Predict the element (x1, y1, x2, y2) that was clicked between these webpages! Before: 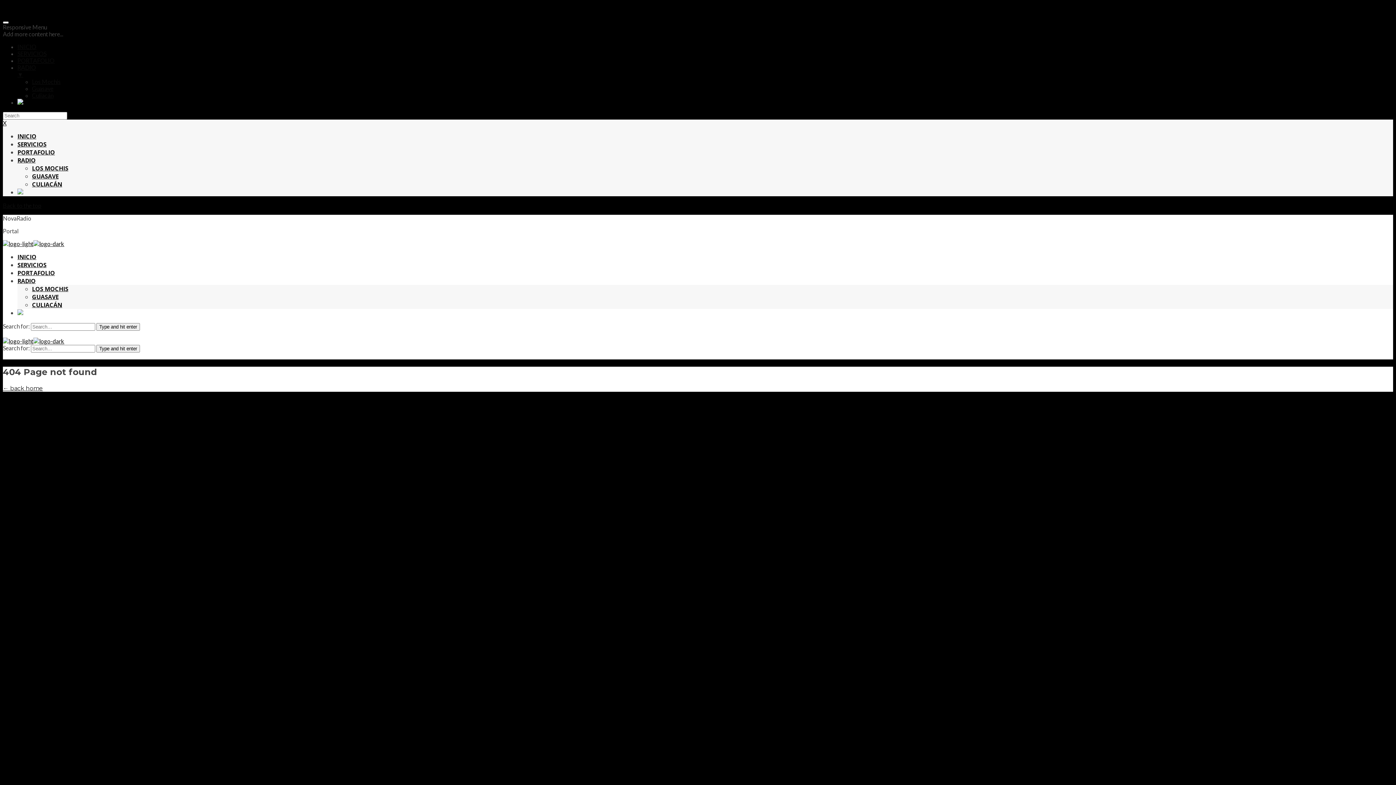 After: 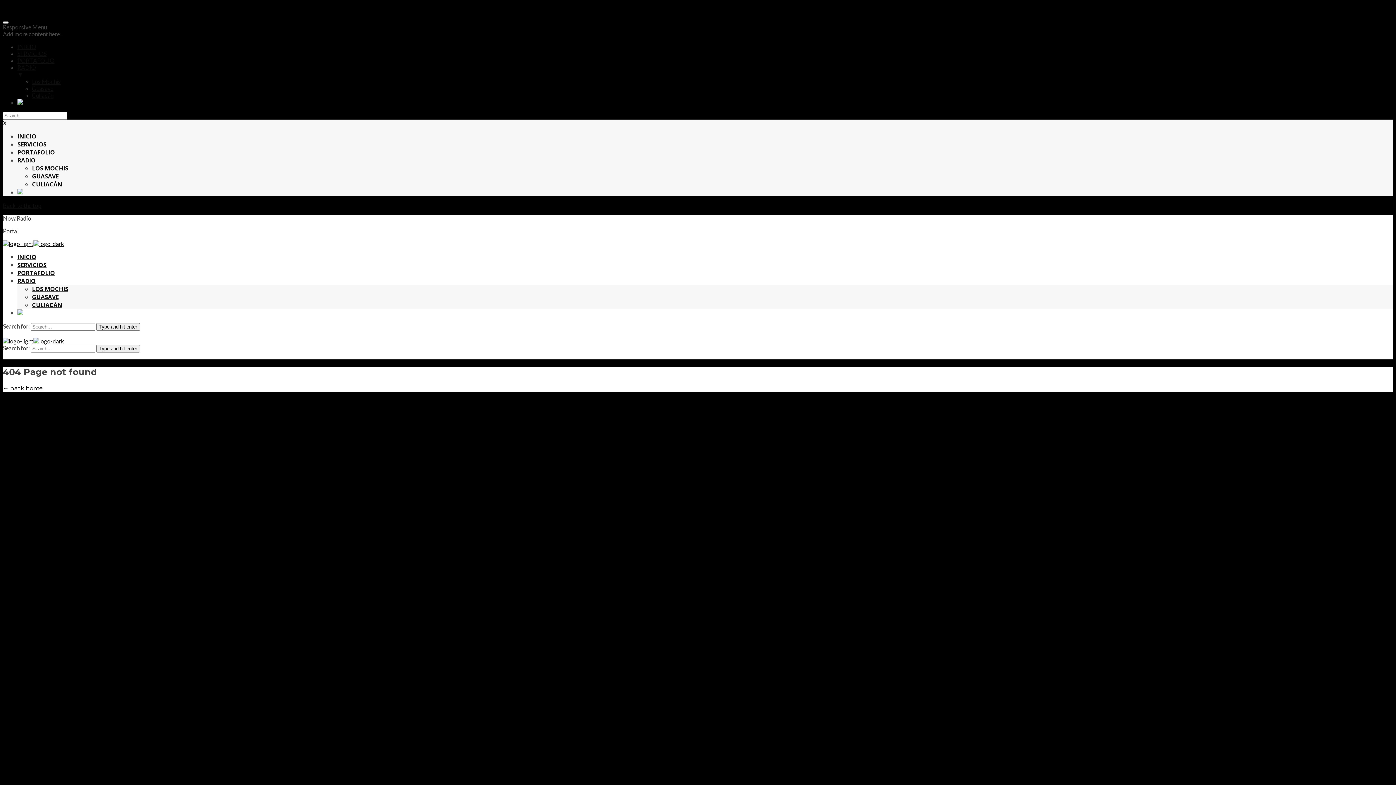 Action: label: PORTAFOLIO bbox: (17, 57, 54, 64)